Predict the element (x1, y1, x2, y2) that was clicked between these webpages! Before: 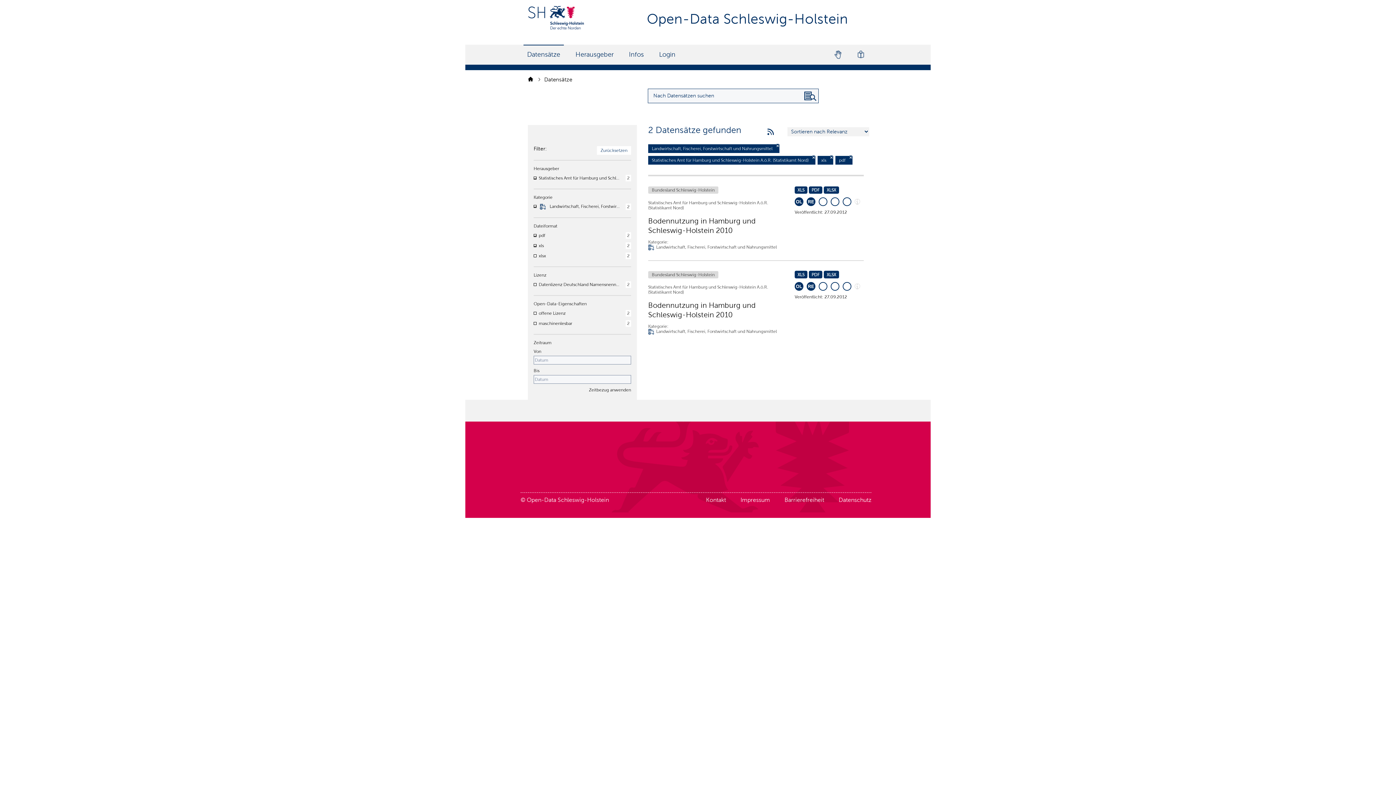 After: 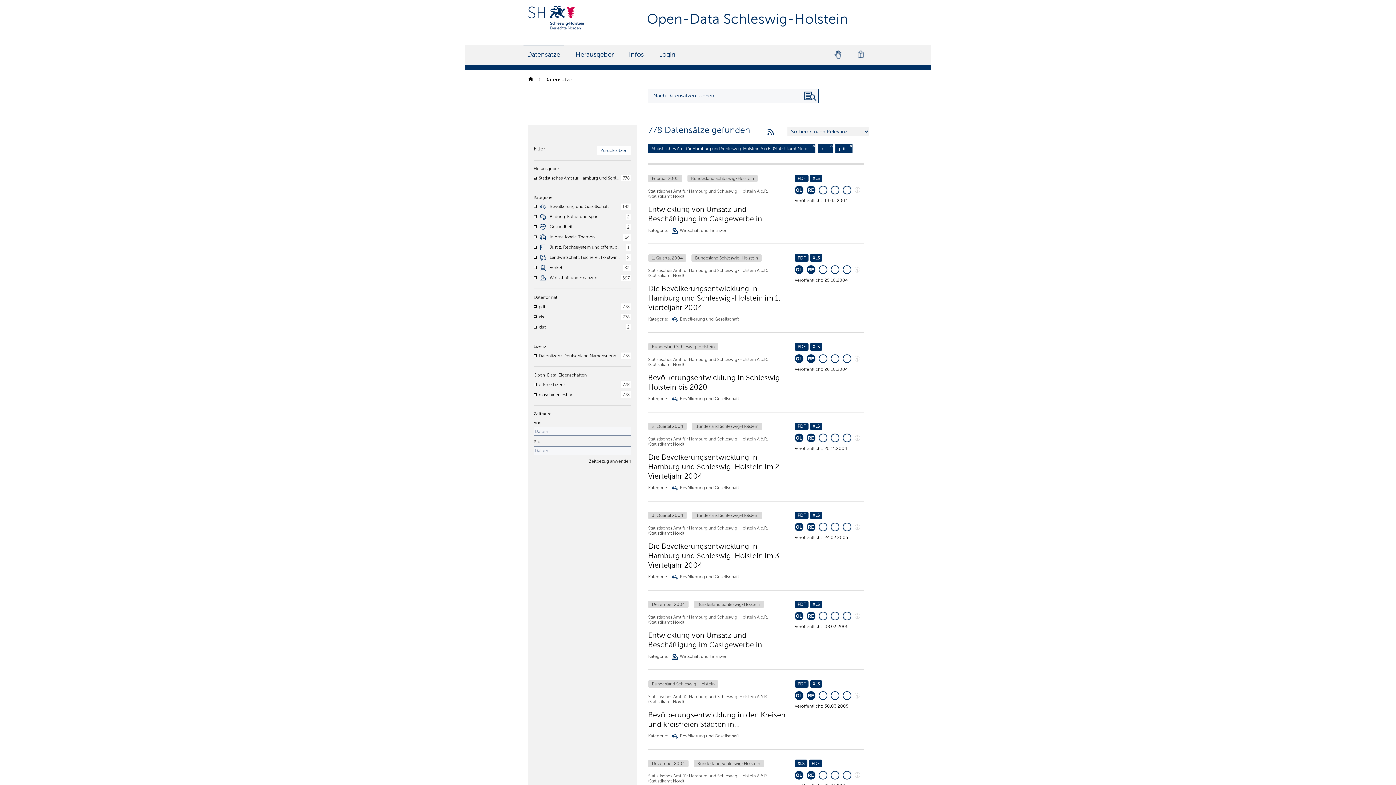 Action: bbox: (549, 203, 670, 209) label: Landwirtschaft, Fischerei, Forstwirtschaft und Nahrungsmittel